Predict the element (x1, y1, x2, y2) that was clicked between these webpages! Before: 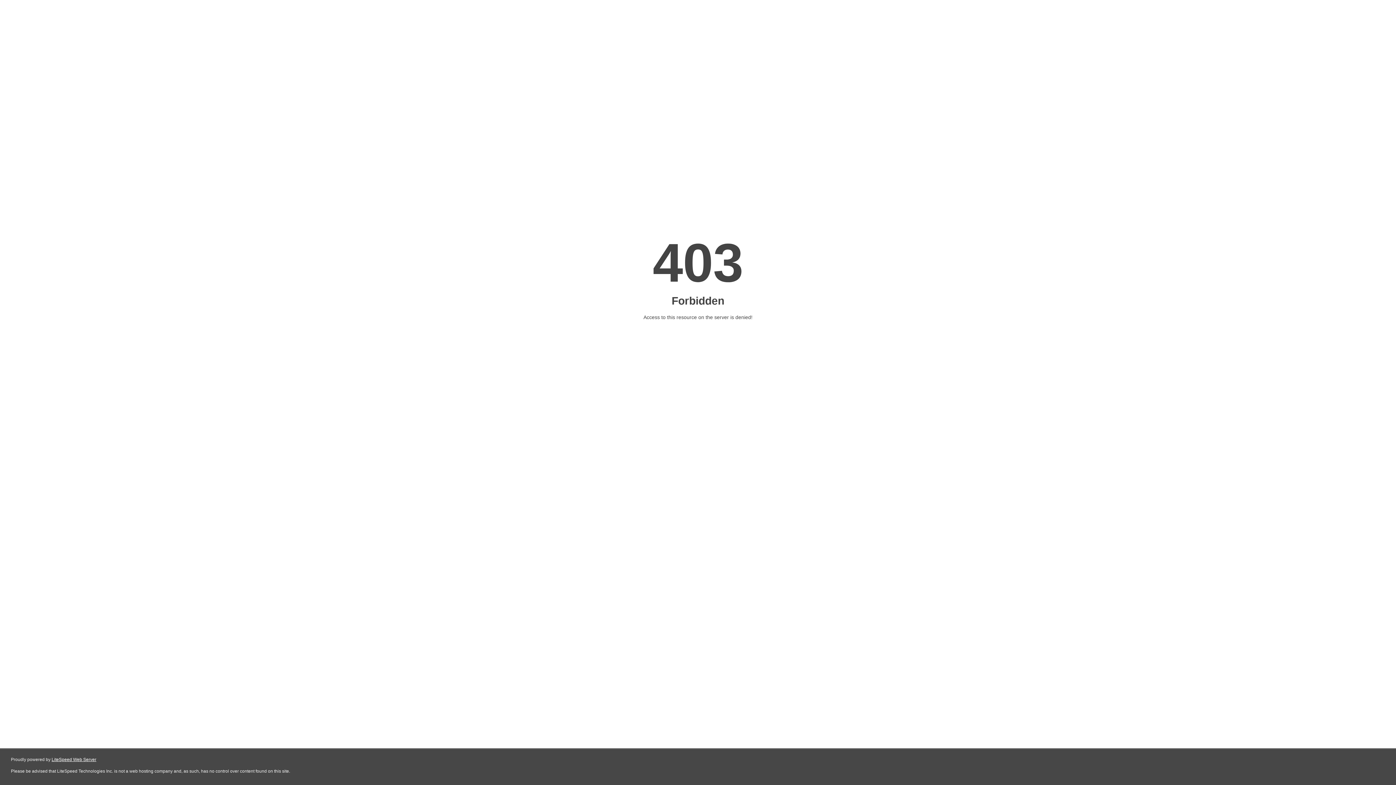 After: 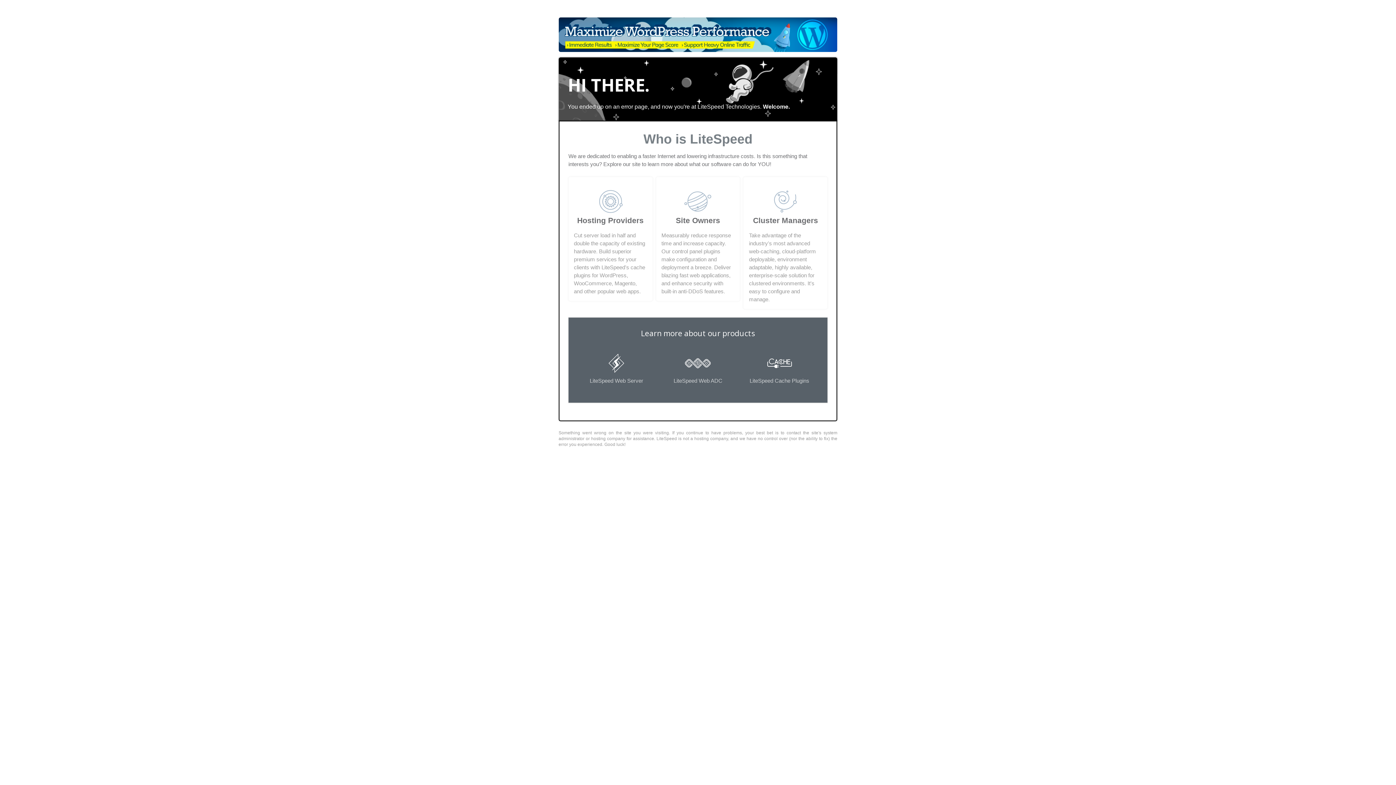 Action: bbox: (51, 757, 96, 762) label: LiteSpeed Web Server